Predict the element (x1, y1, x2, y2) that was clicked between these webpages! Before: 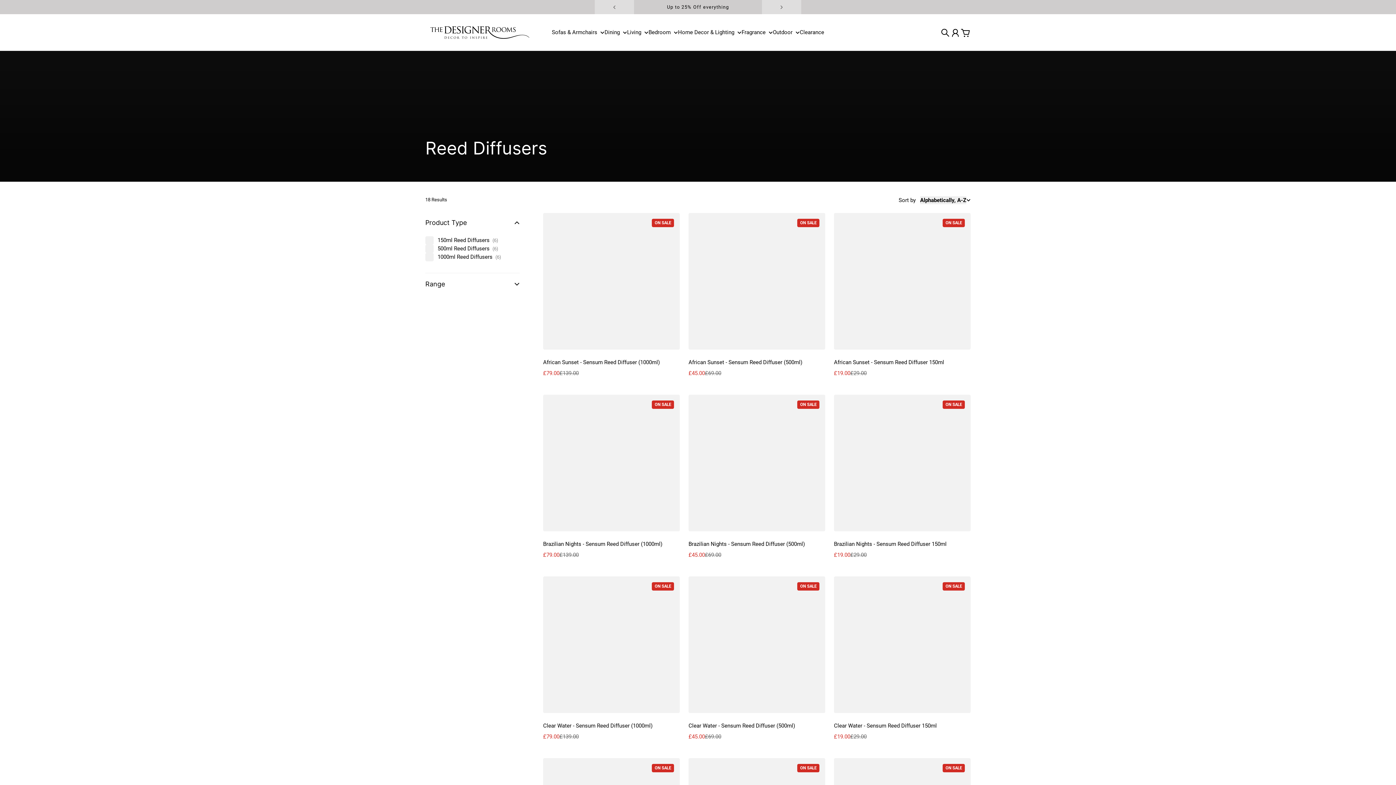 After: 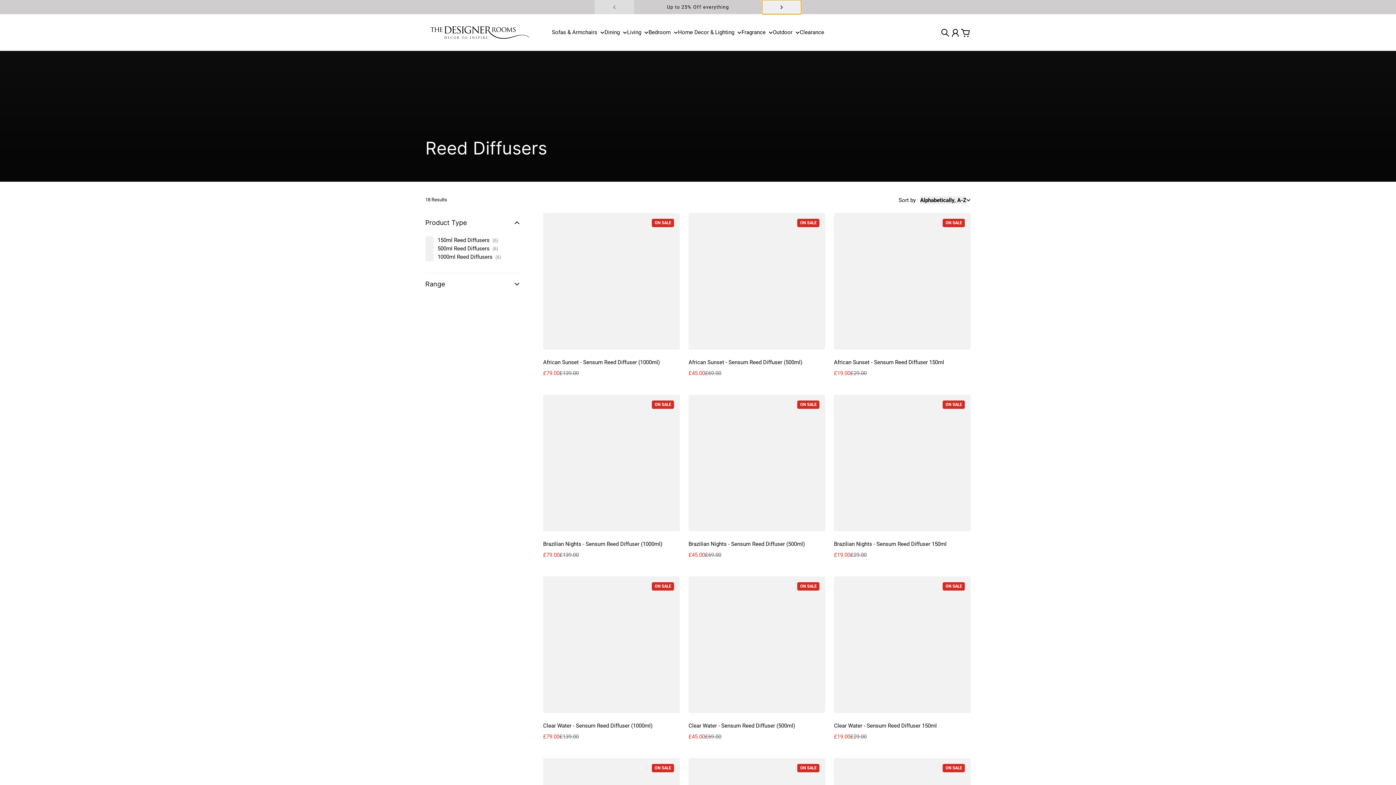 Action: label: Next bbox: (762, 0, 801, 14)